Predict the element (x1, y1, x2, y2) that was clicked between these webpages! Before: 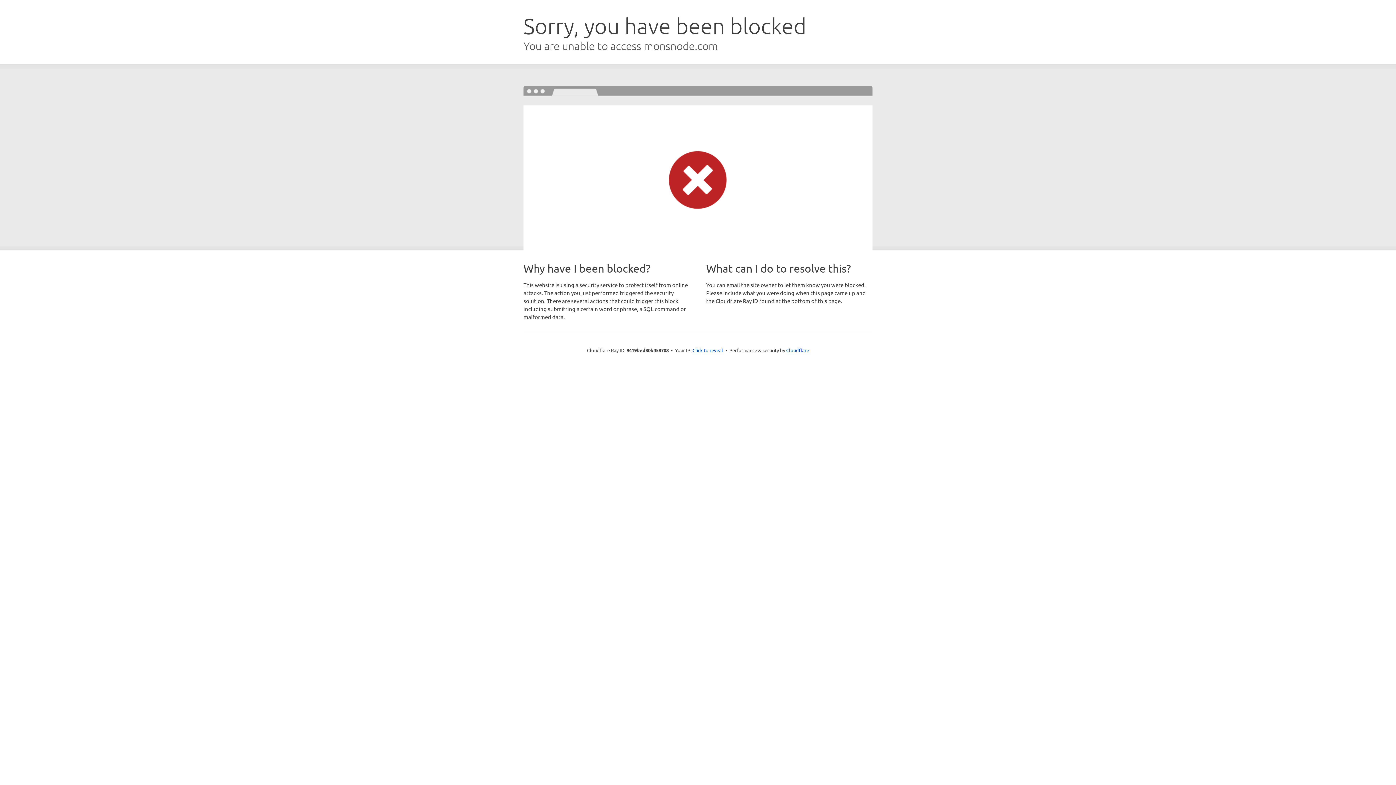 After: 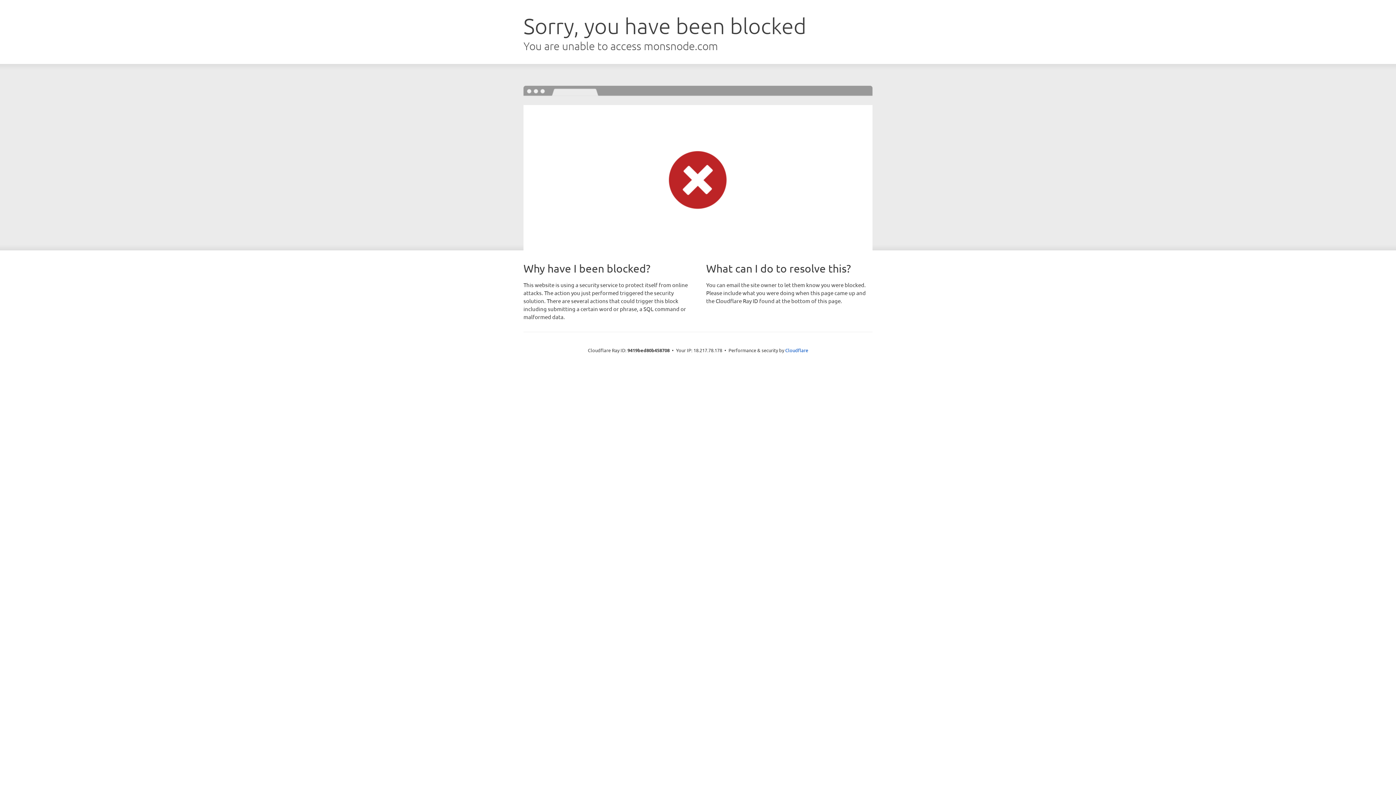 Action: bbox: (692, 346, 723, 353) label: Click to reveal